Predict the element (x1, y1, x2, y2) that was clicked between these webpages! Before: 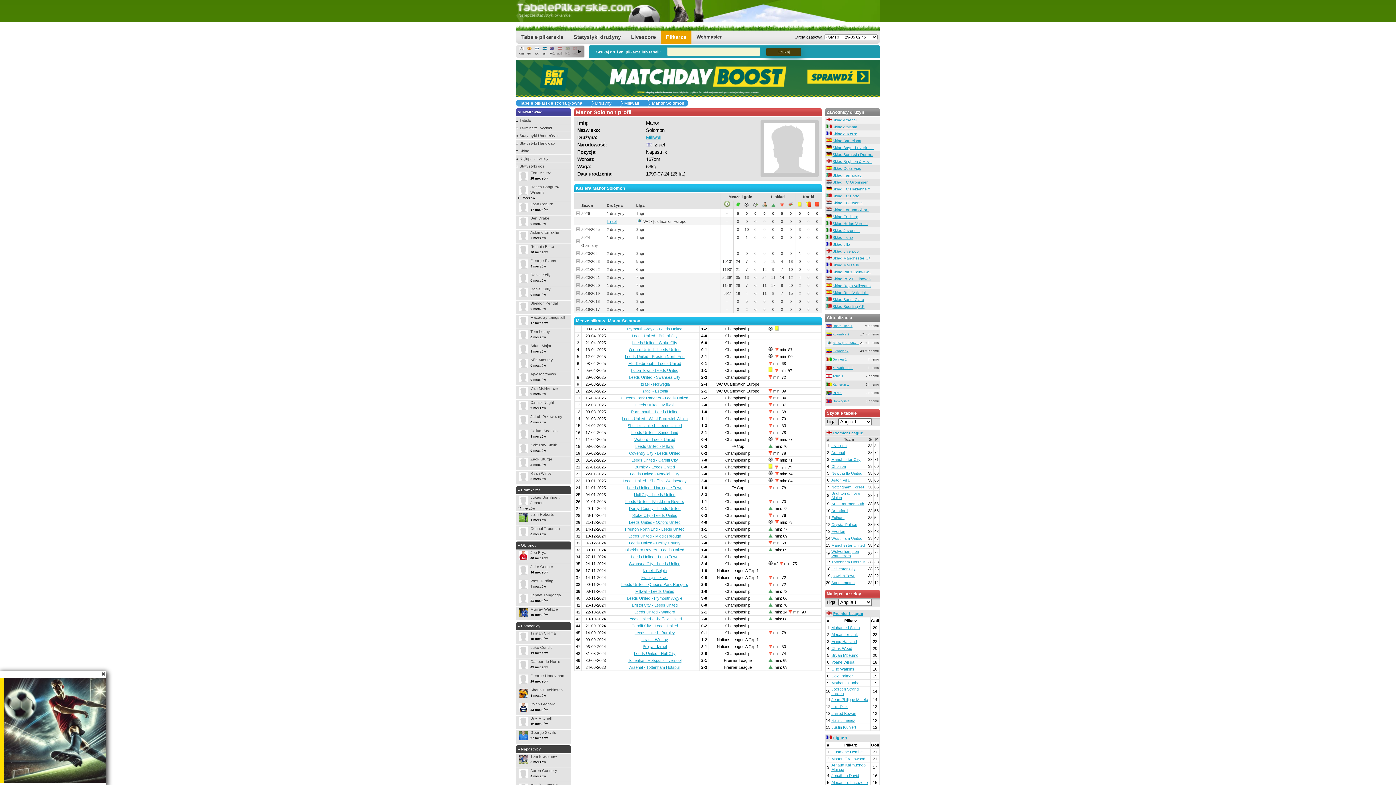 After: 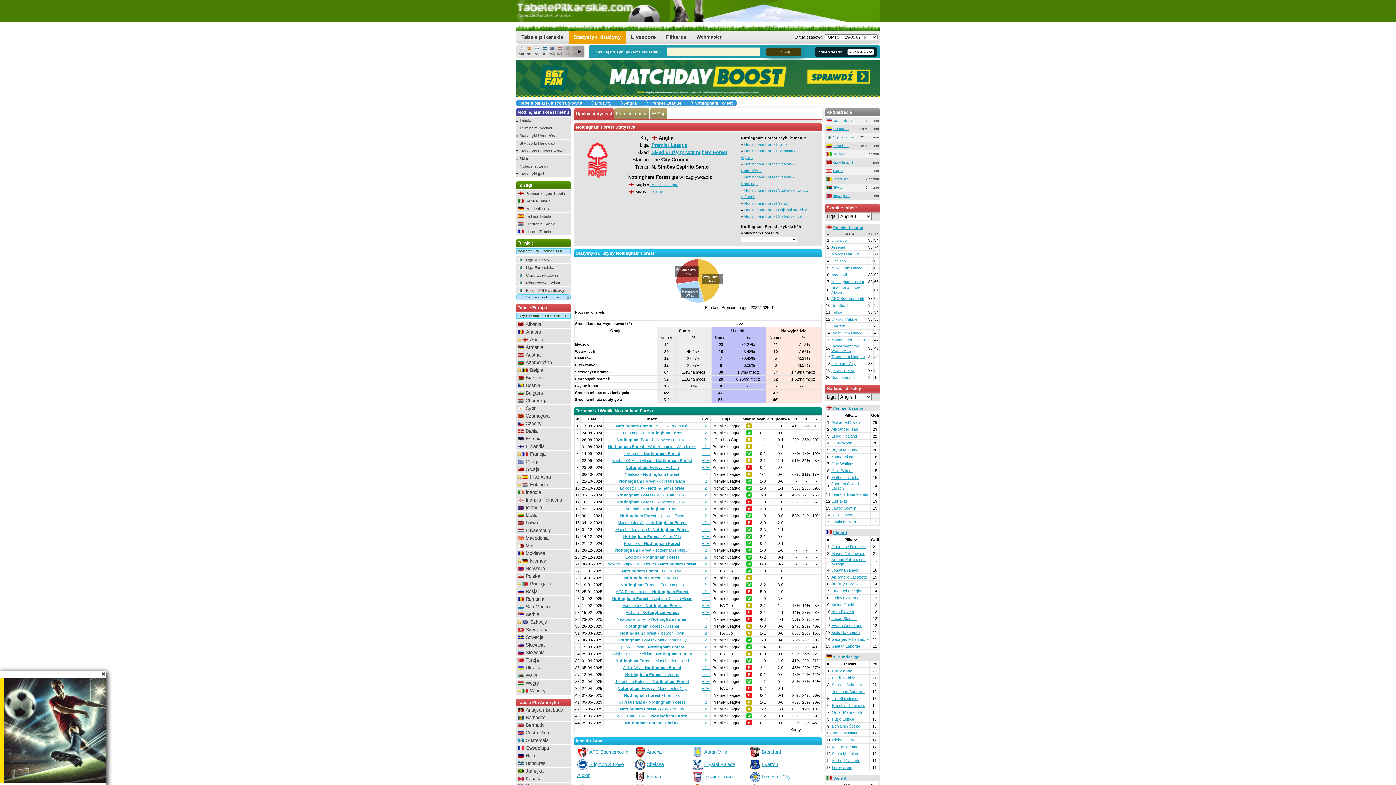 Action: label: Nottingham Forest bbox: (831, 485, 864, 489)